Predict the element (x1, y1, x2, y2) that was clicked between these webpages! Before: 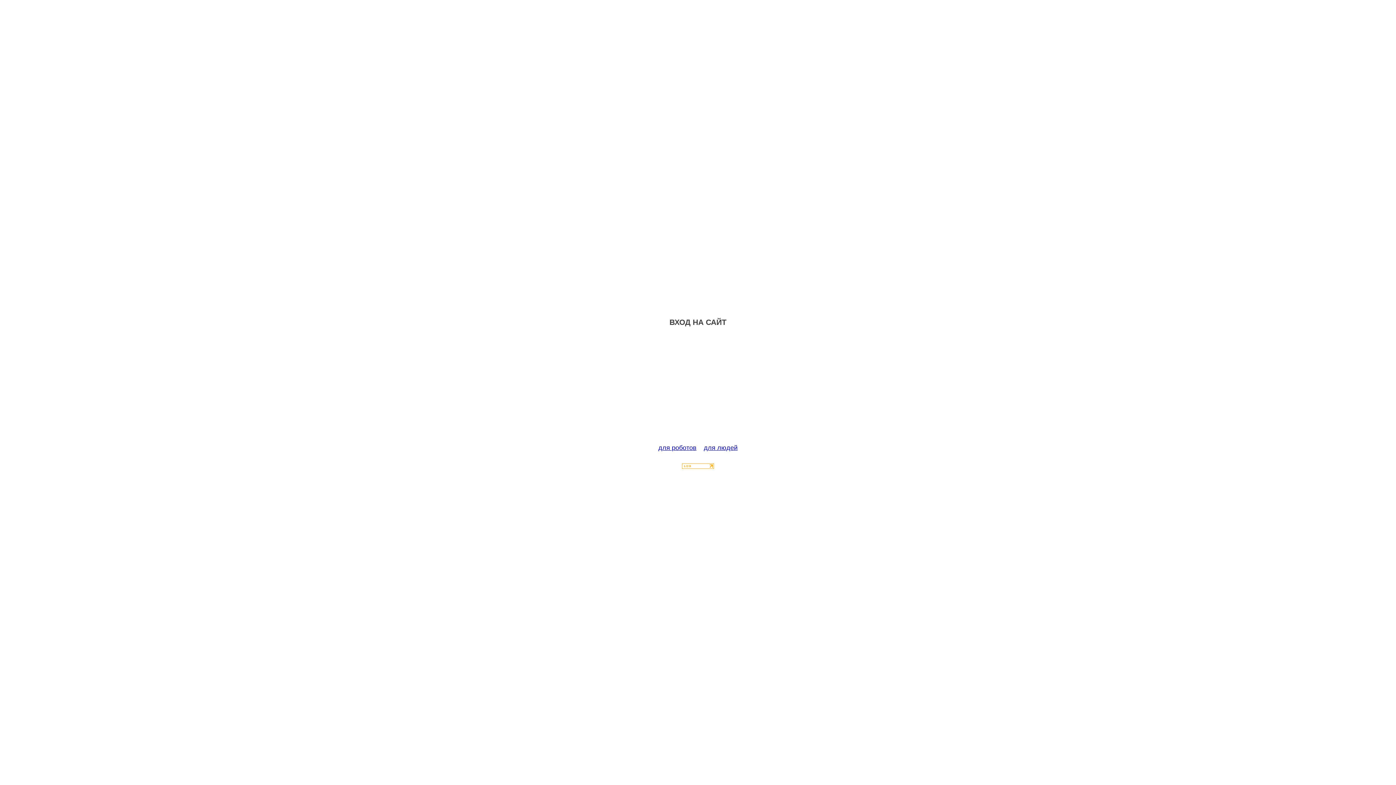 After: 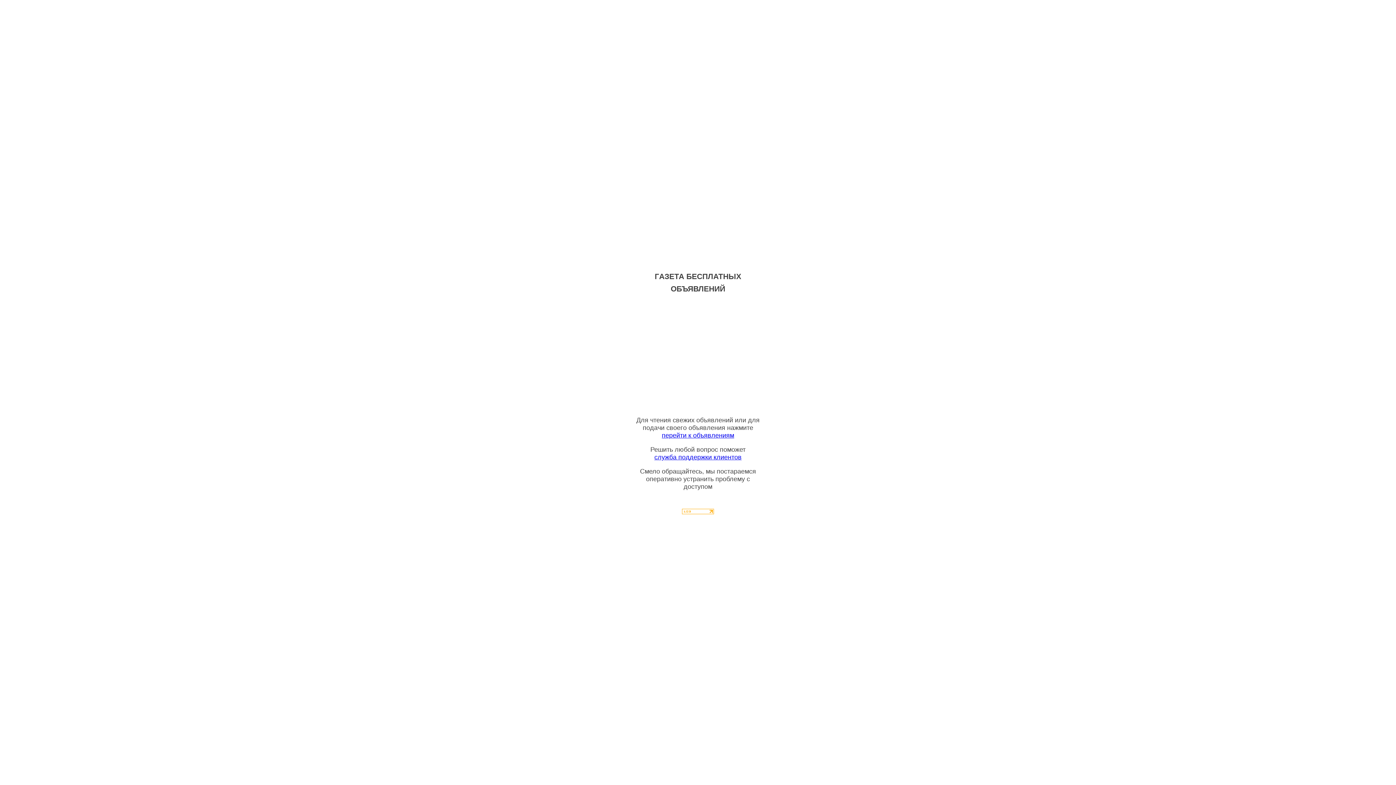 Action: label: для людей bbox: (704, 444, 737, 451)